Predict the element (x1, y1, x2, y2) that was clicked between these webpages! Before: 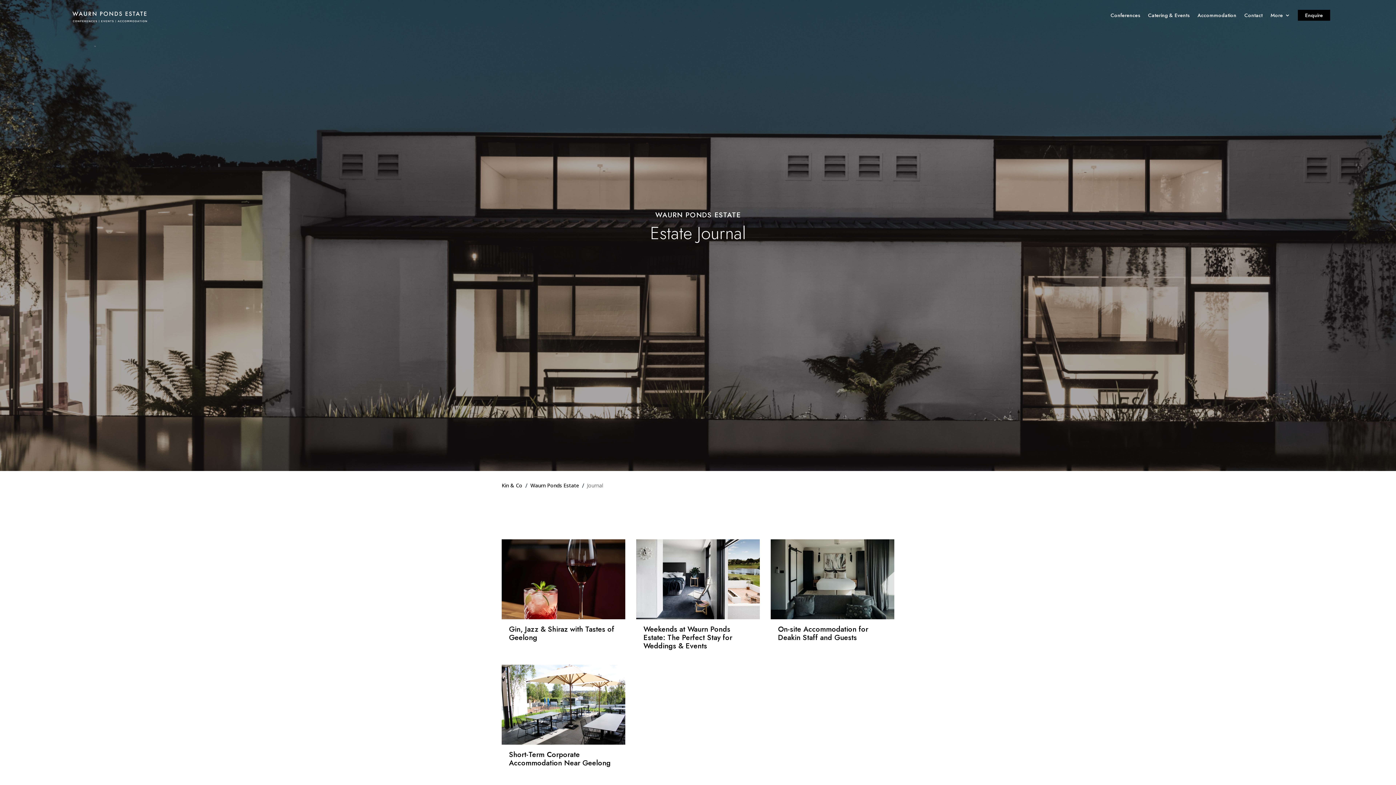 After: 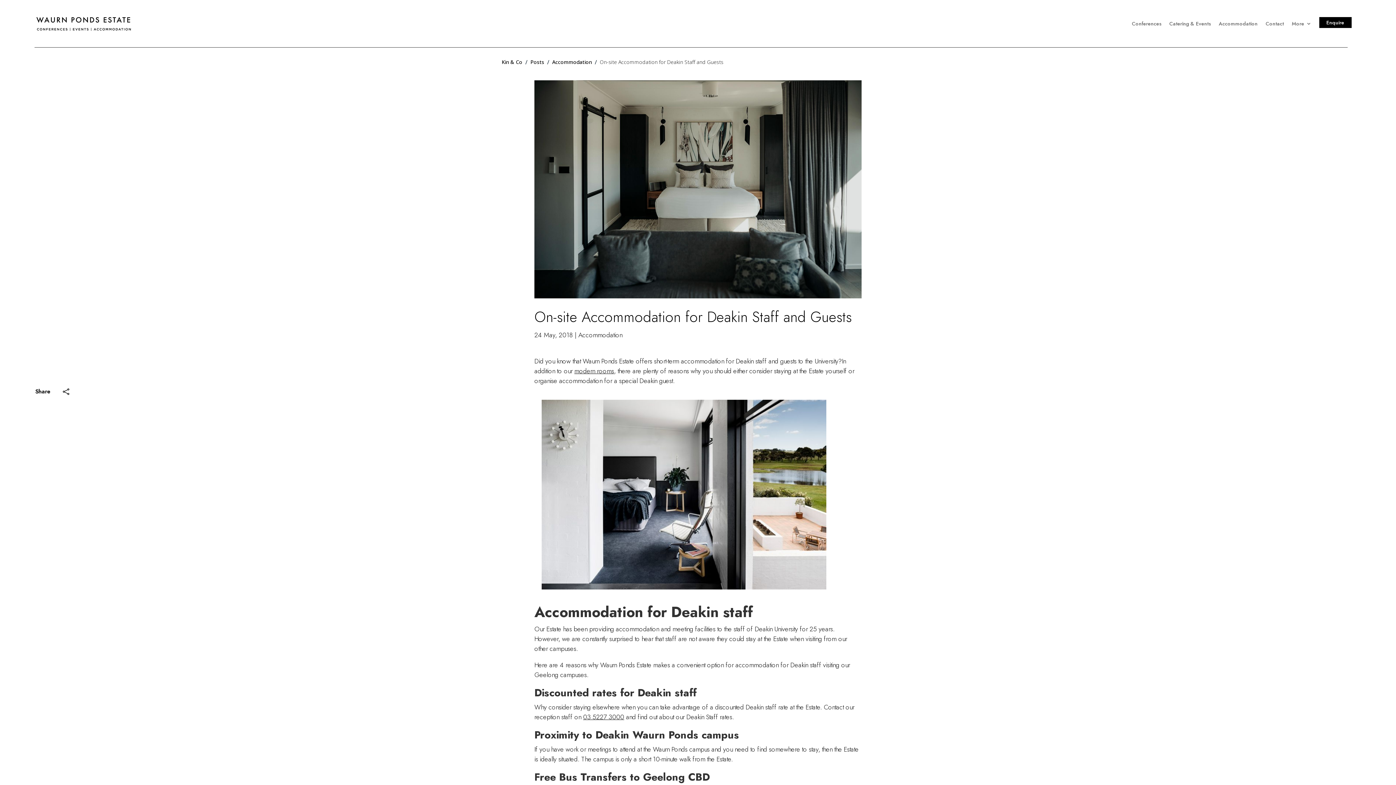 Action: label: On-site Accommodation for Deakin Staff and Guests bbox: (778, 624, 868, 643)